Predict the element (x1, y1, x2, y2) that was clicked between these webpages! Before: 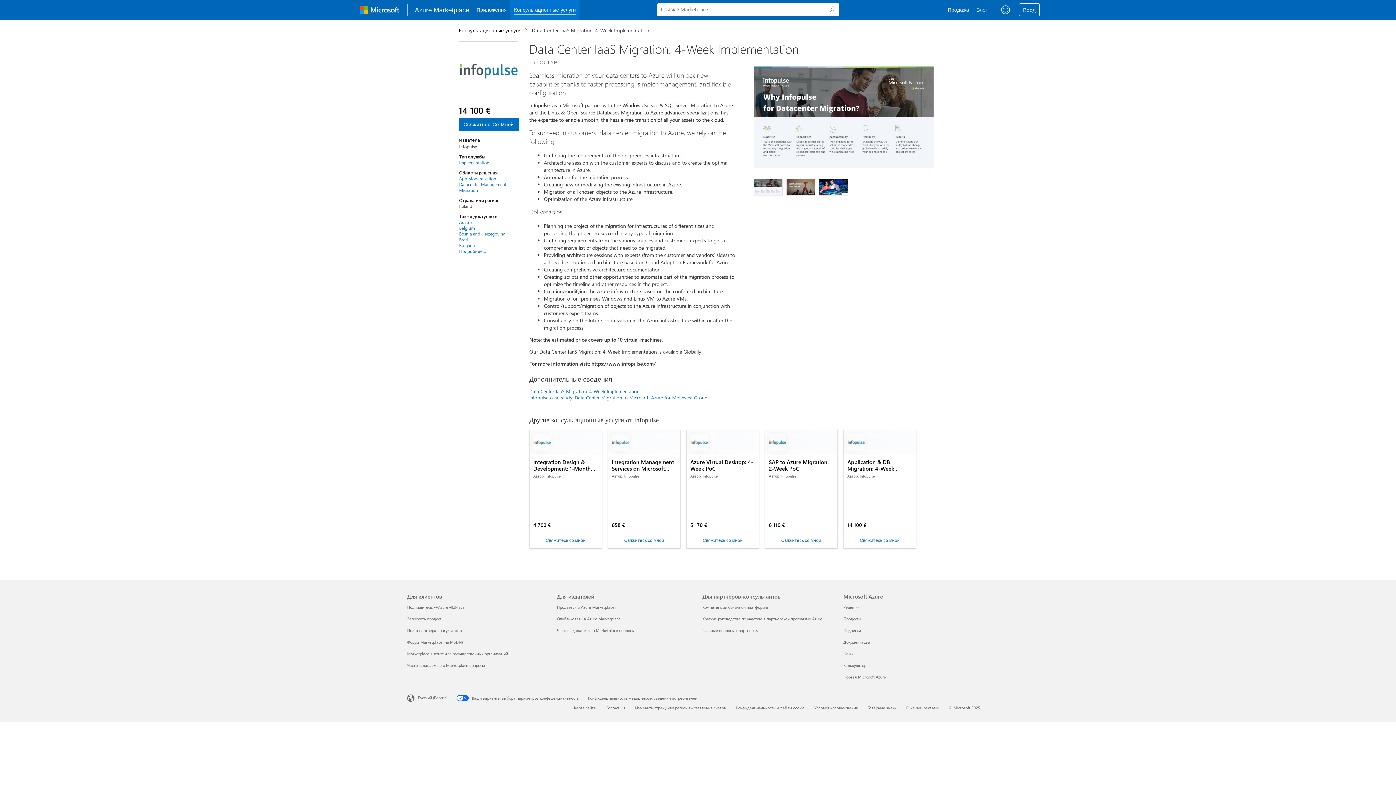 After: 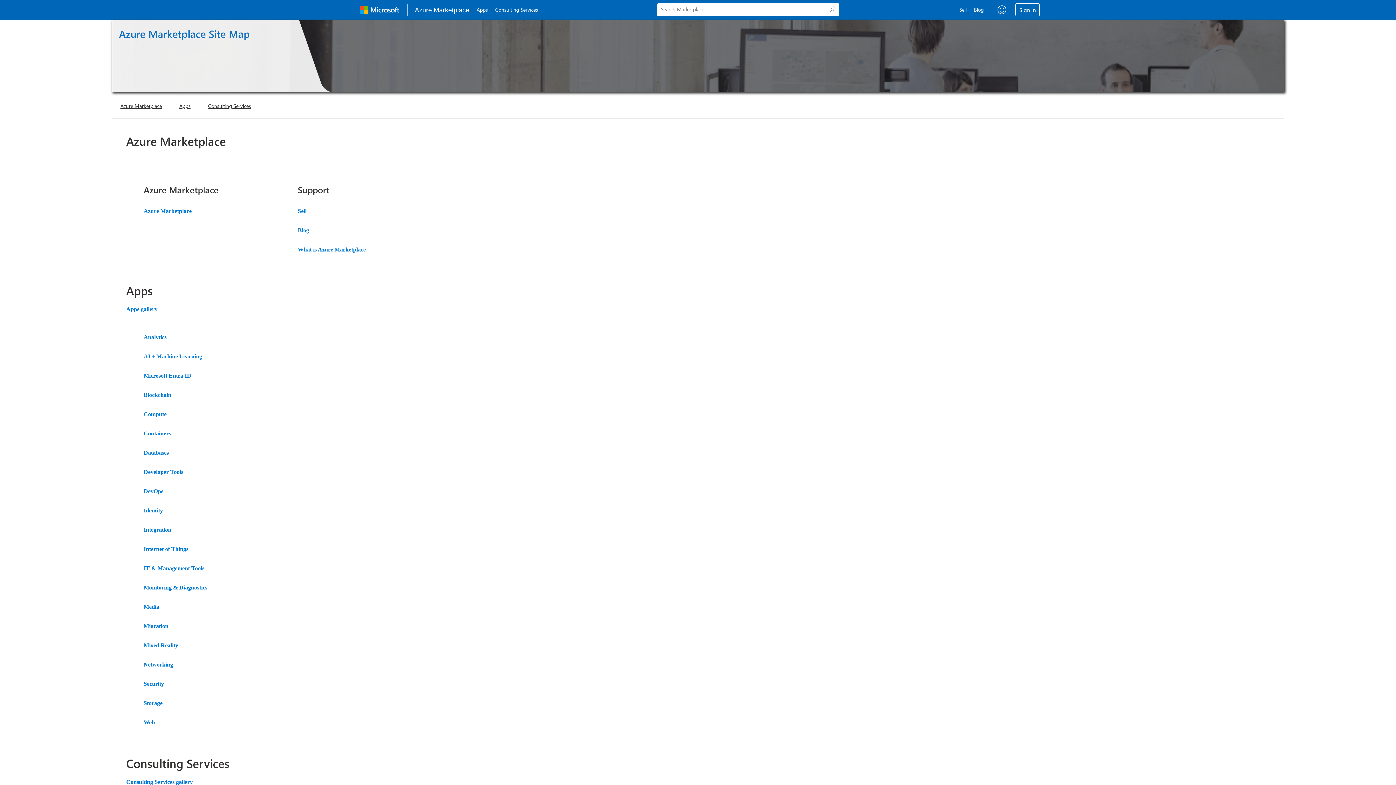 Action: label: Карта сайта bbox: (574, 705, 596, 710)